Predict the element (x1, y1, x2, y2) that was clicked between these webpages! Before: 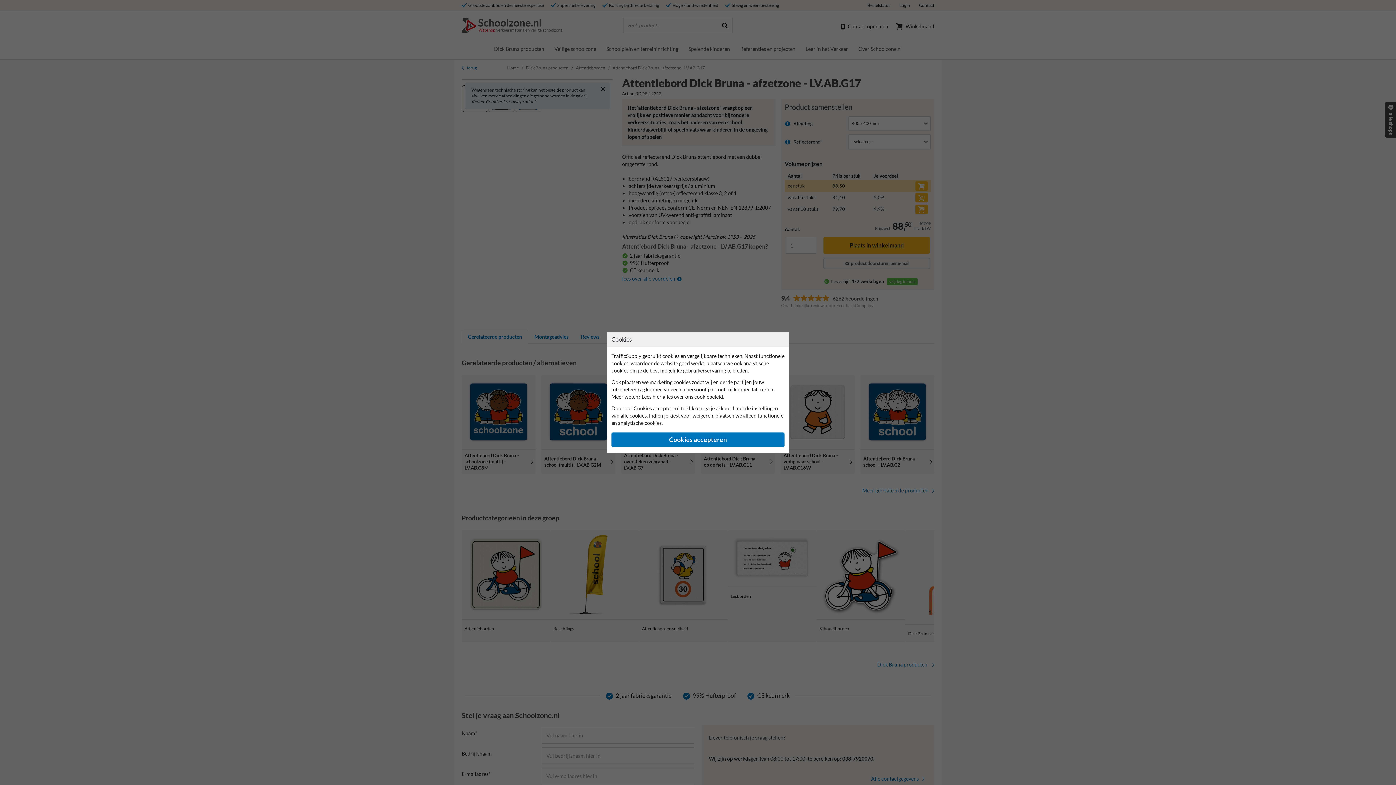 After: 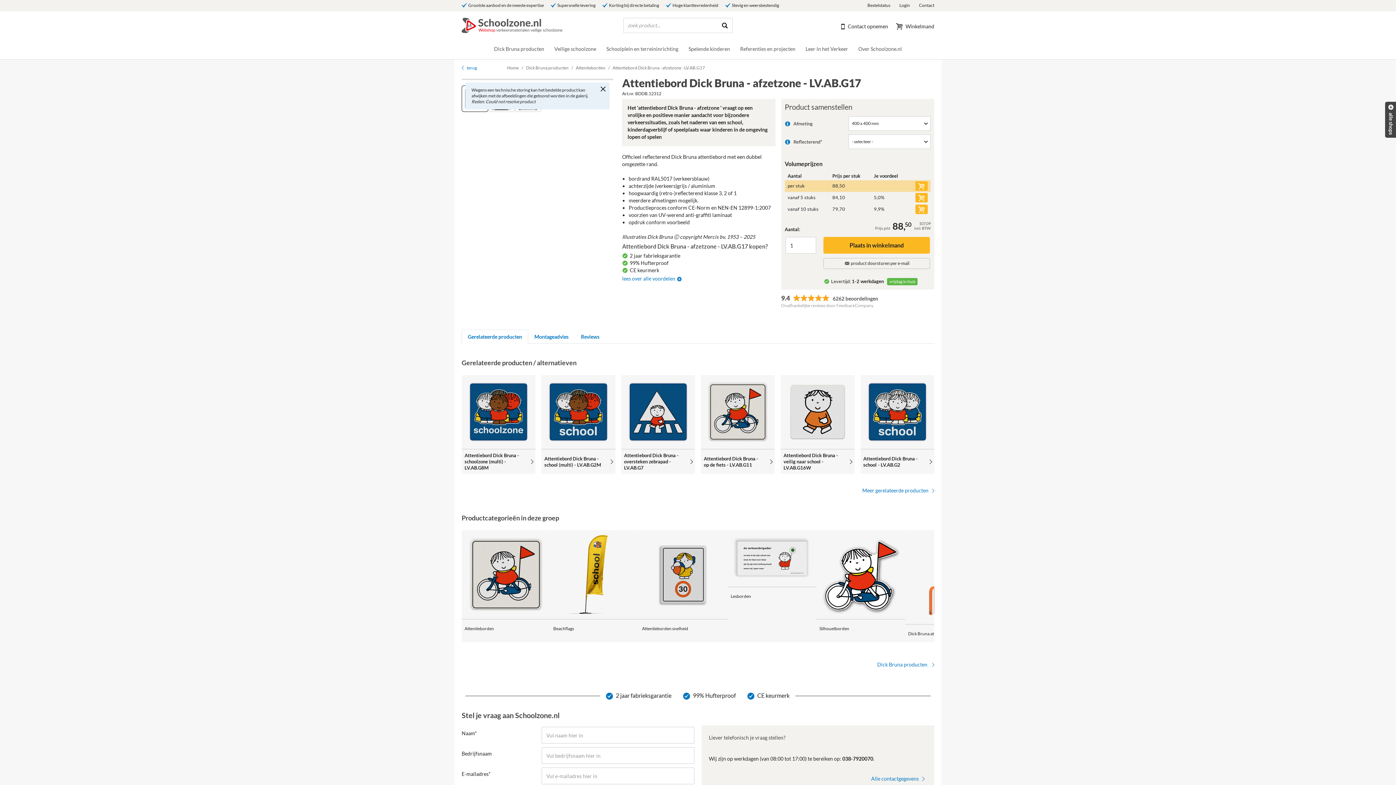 Action: bbox: (611, 432, 784, 447) label: Cookies accepteren